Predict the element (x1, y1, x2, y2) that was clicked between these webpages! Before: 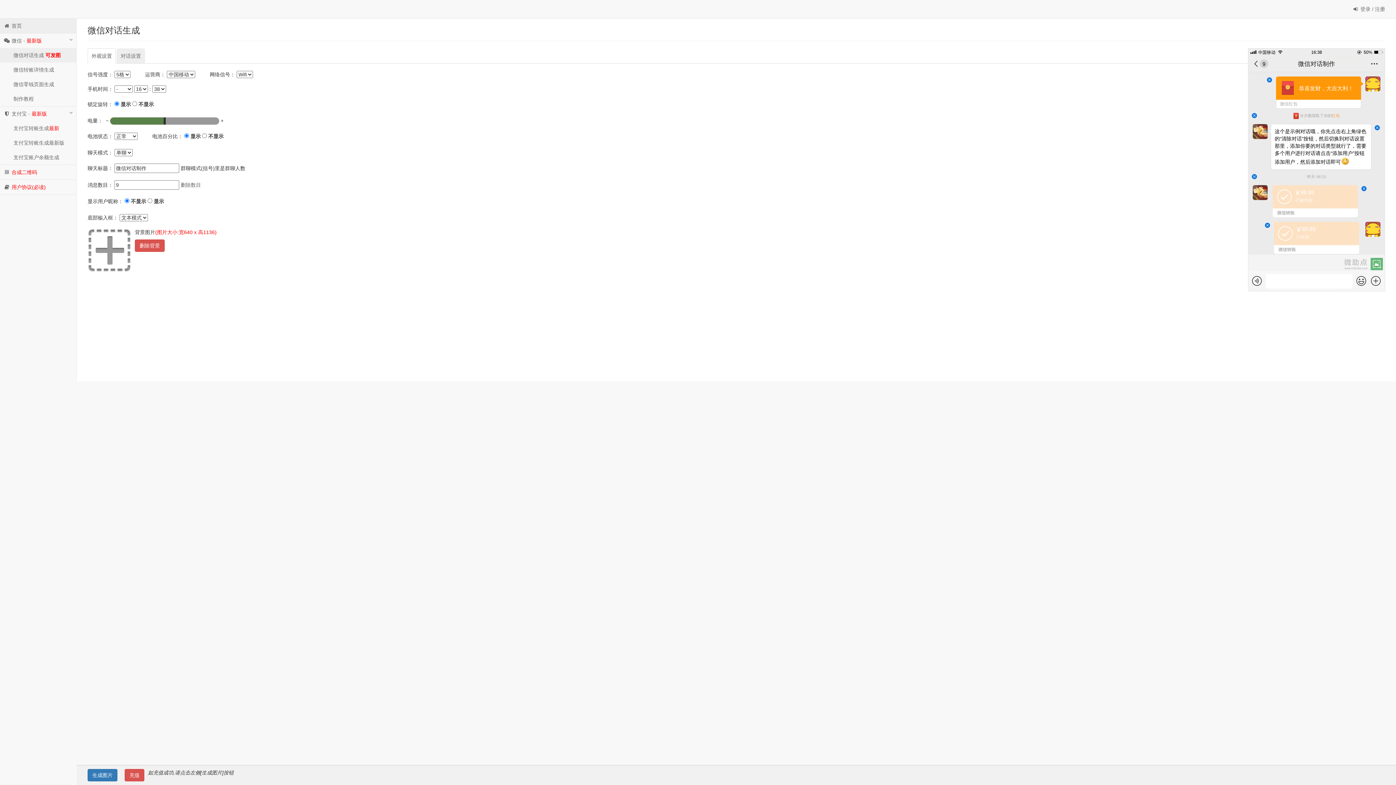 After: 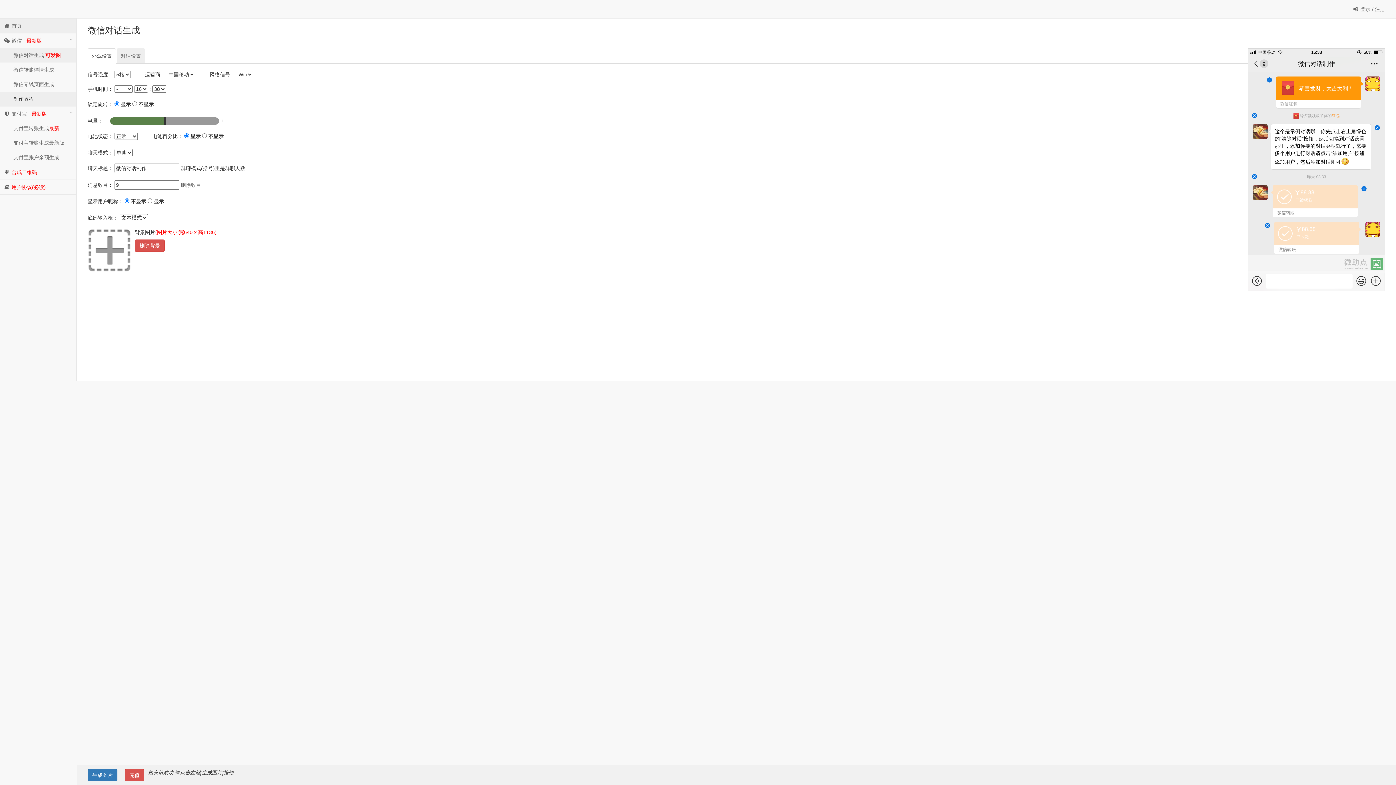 Action: bbox: (0, 91, 76, 106) label: 制作教程